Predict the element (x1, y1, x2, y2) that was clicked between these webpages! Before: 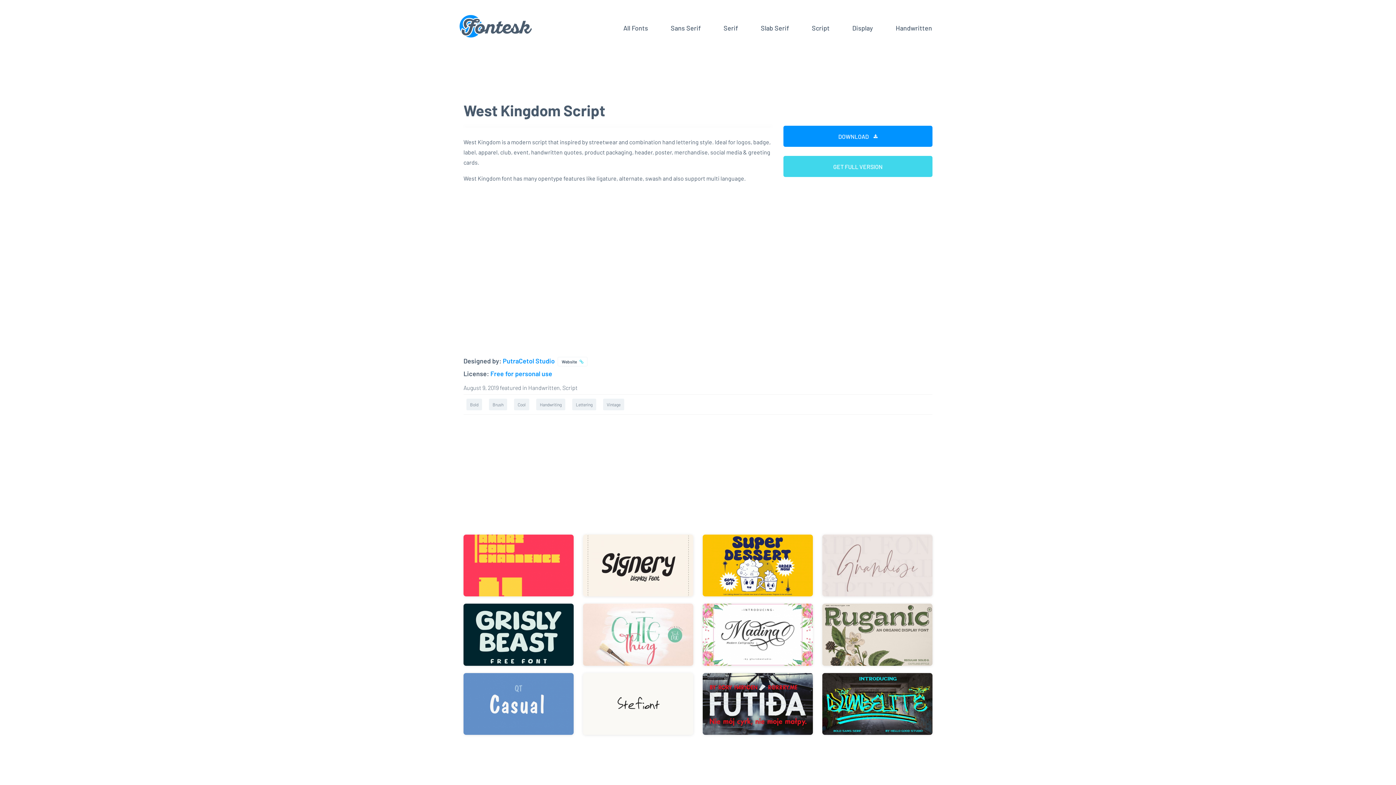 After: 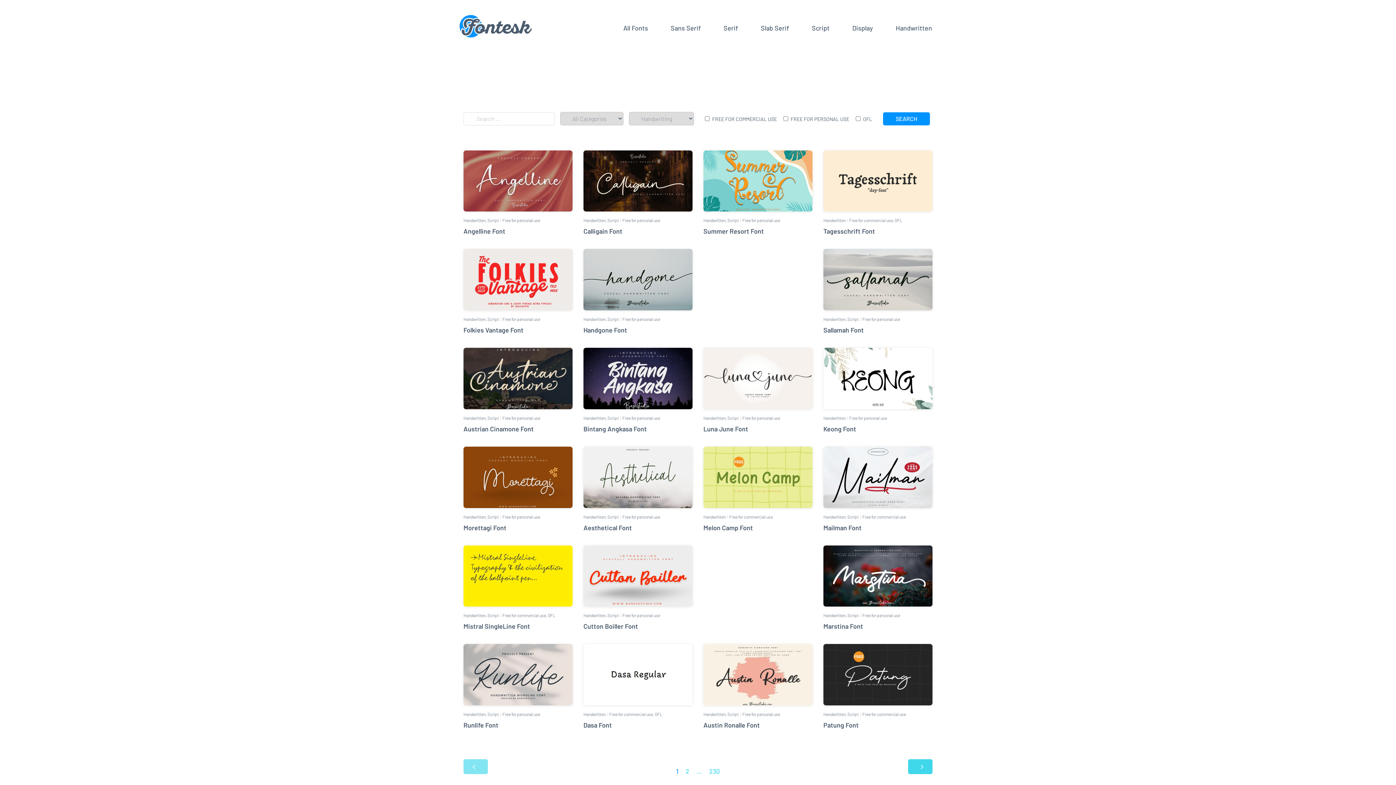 Action: bbox: (536, 398, 565, 410) label: Handwriting